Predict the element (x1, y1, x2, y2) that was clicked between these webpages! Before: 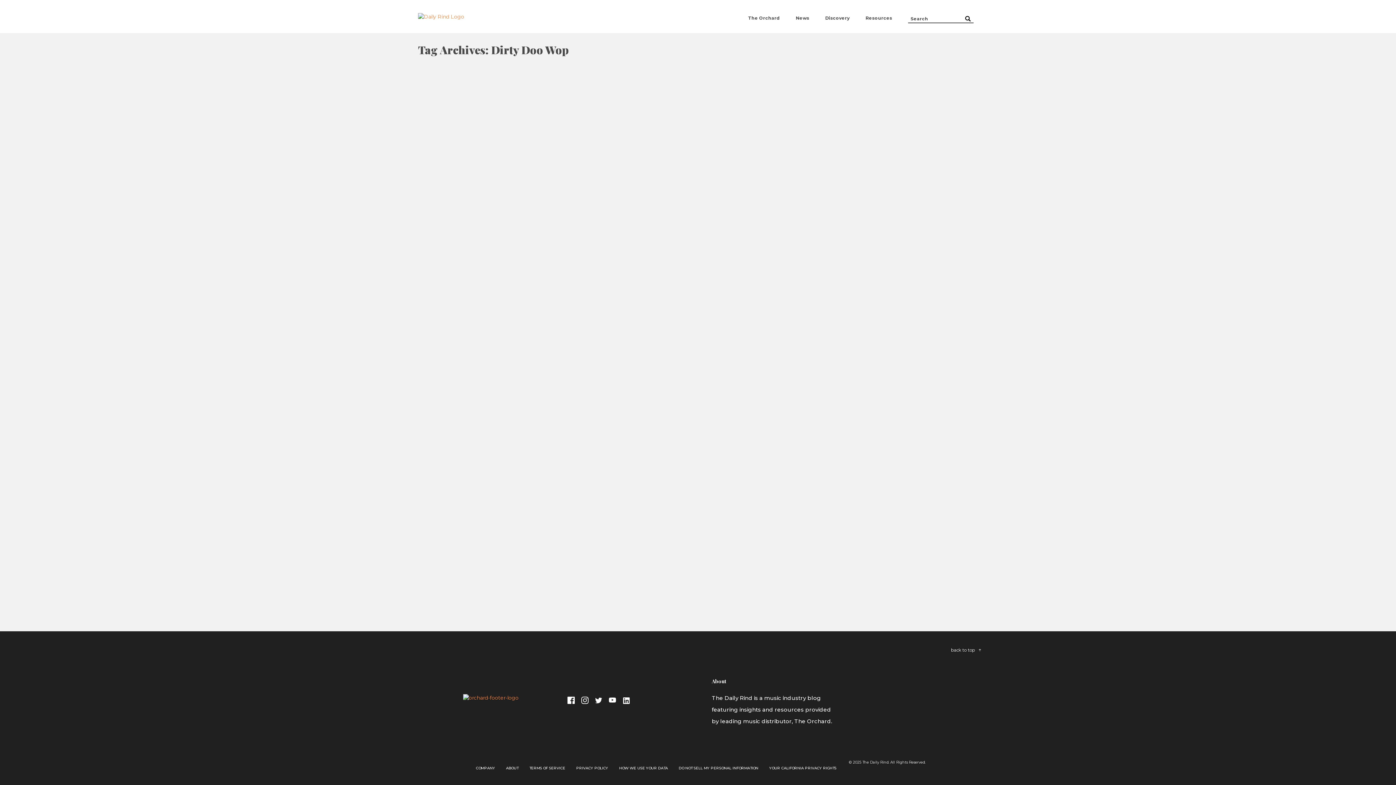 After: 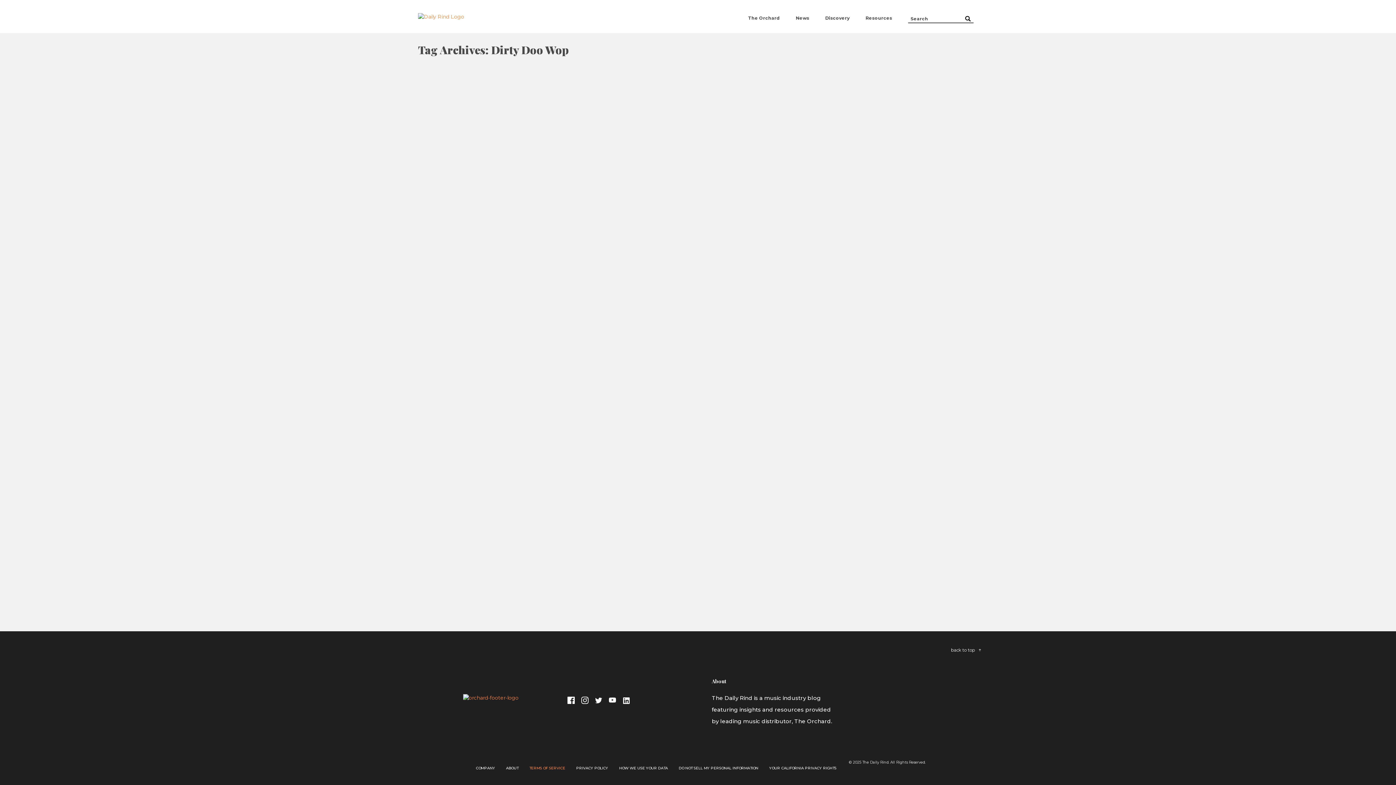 Action: bbox: (529, 762, 565, 774) label: TERMS OF SERVICE